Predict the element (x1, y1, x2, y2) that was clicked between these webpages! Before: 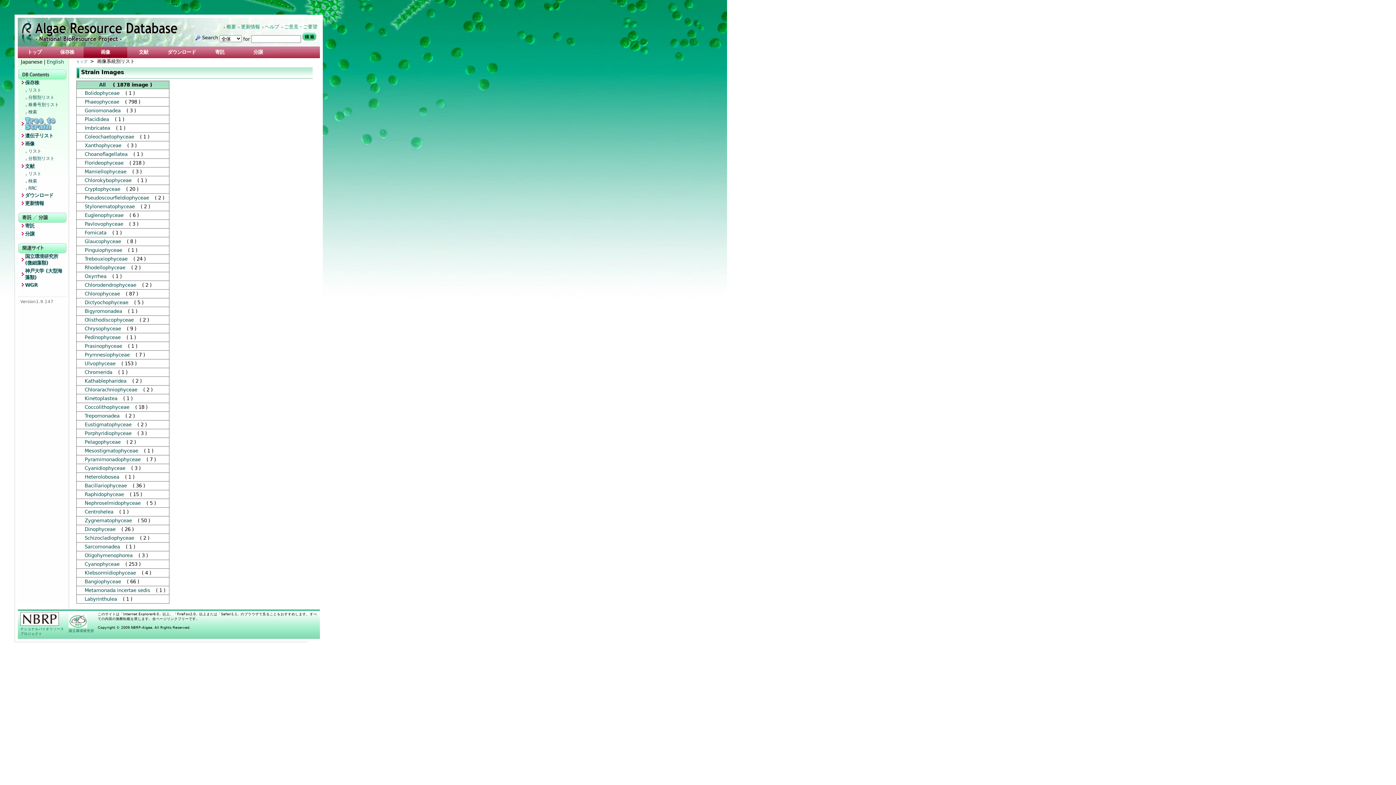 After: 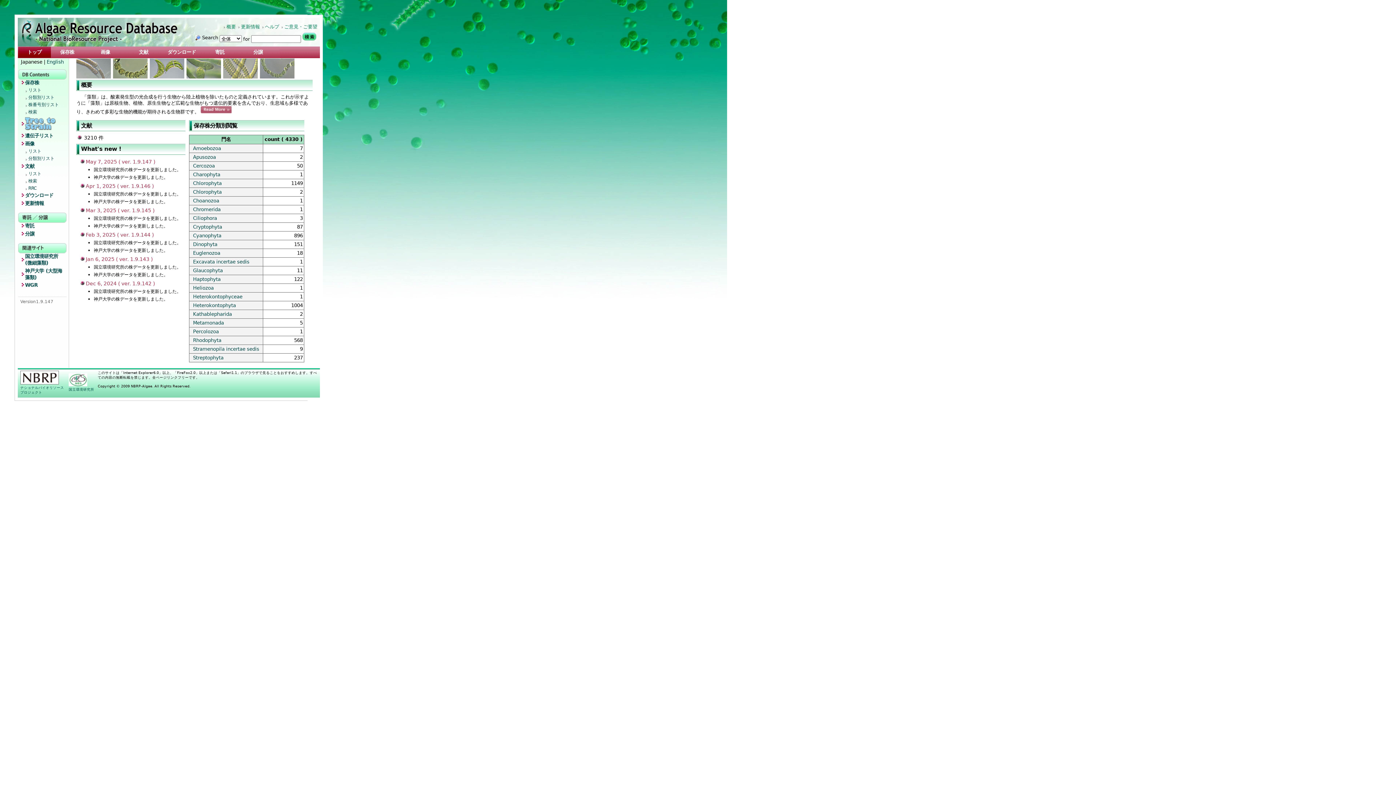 Action: label: トップ bbox: (18, 46, 50, 57)